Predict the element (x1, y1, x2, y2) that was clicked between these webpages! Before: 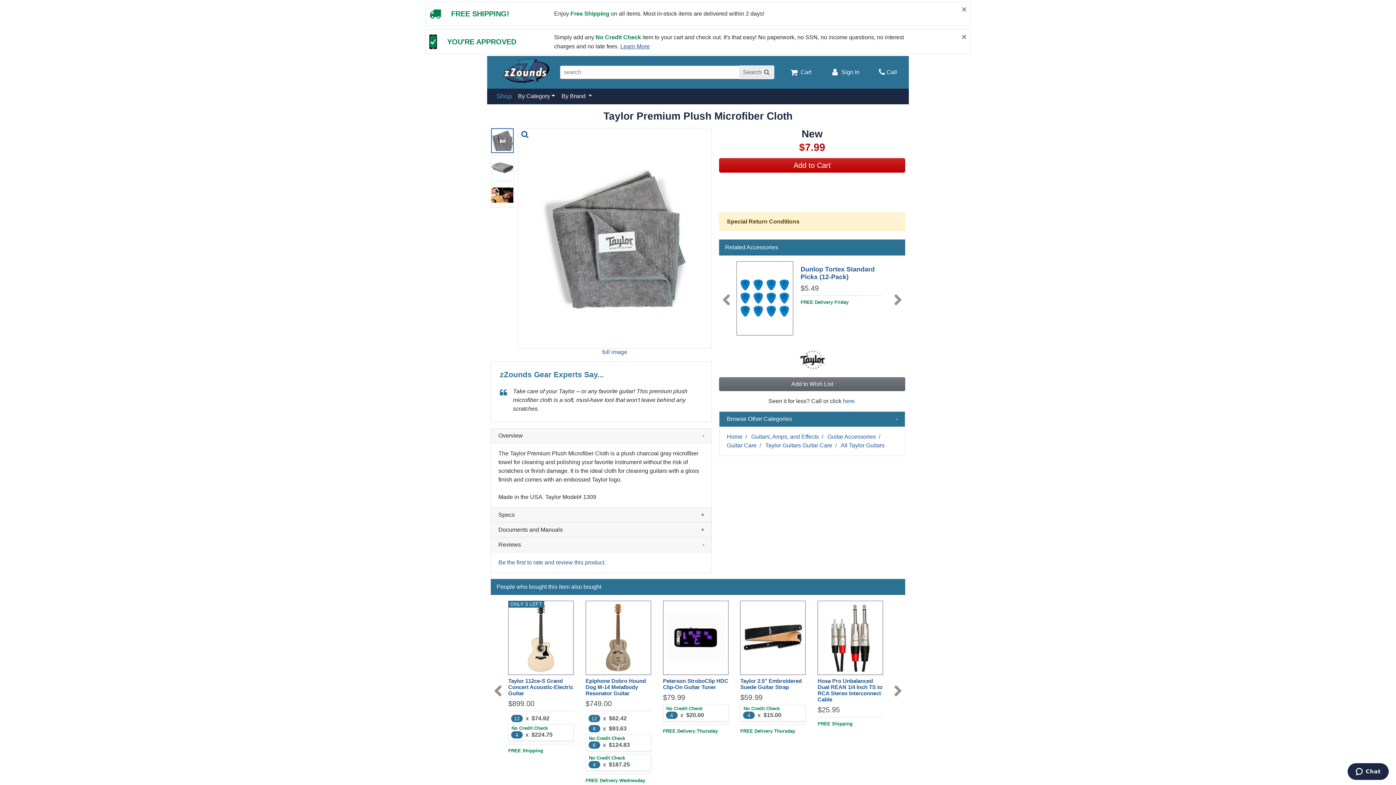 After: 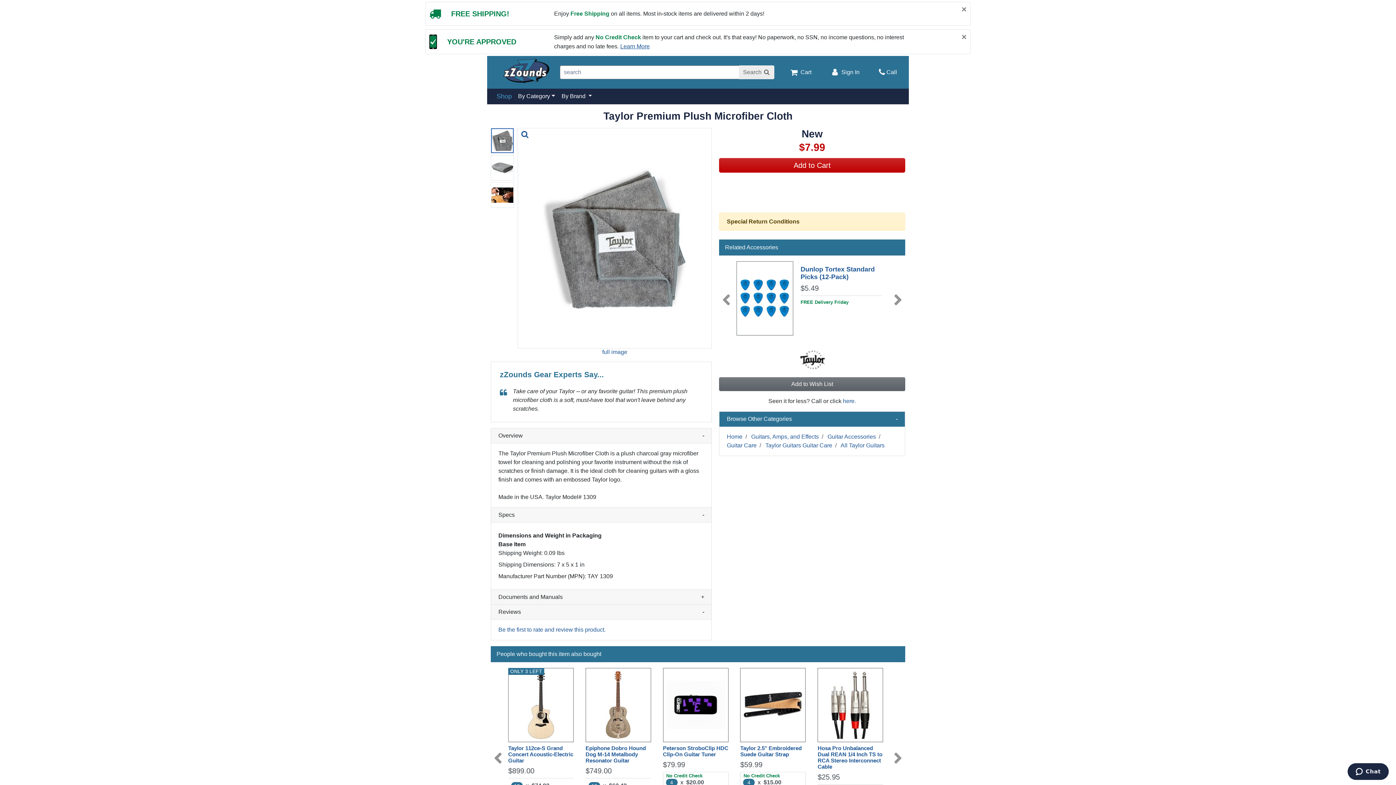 Action: label: Specs
+ bbox: (498, 512, 704, 518)